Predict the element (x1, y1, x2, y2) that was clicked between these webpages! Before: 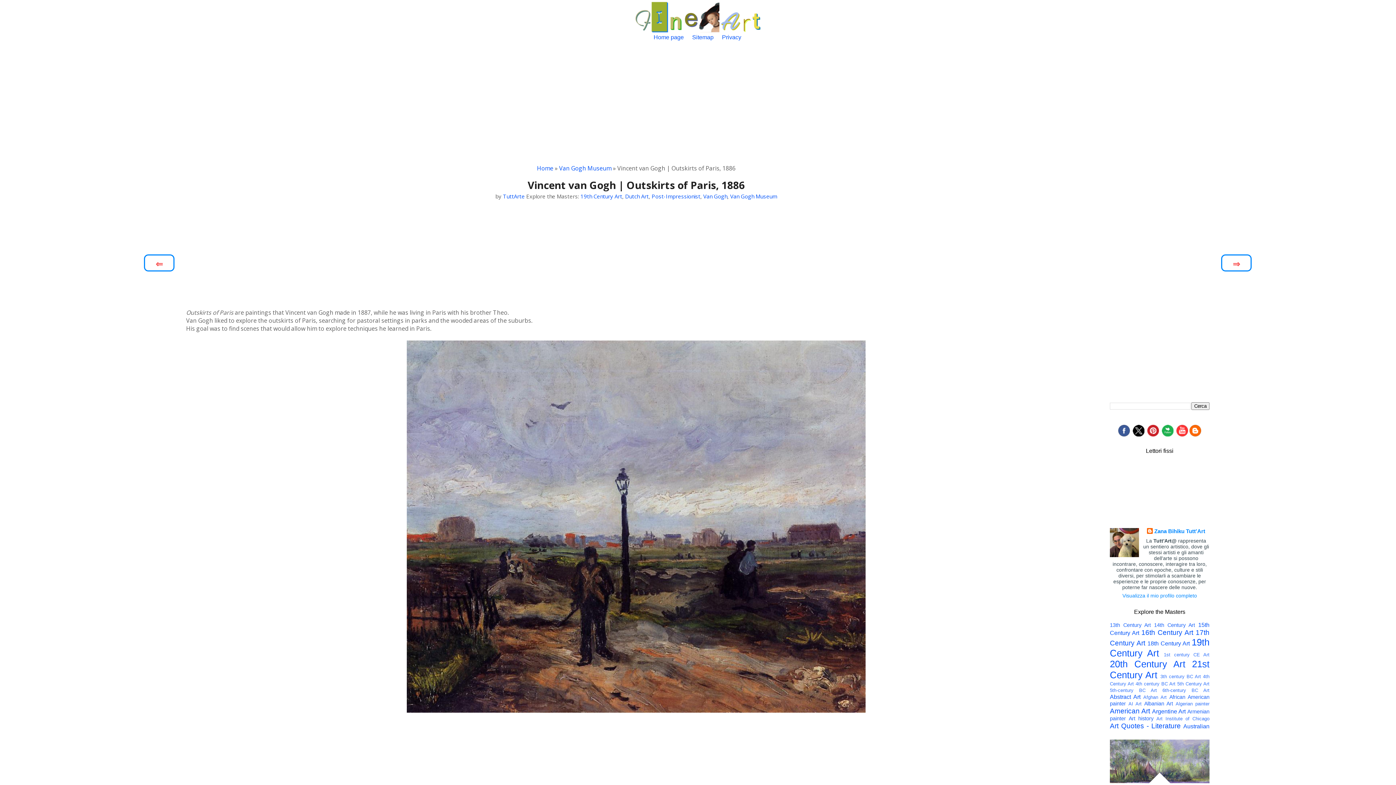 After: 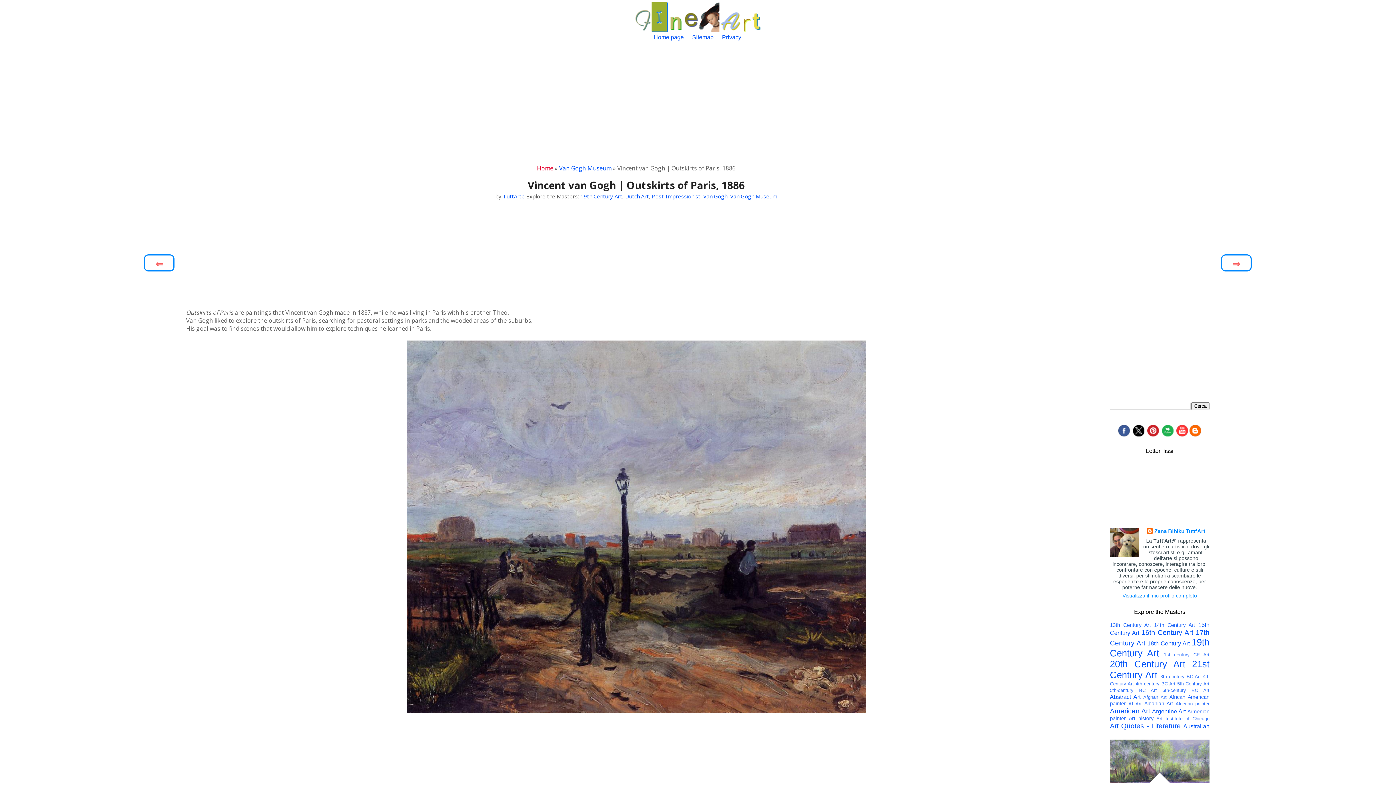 Action: bbox: (537, 164, 553, 172) label: Home